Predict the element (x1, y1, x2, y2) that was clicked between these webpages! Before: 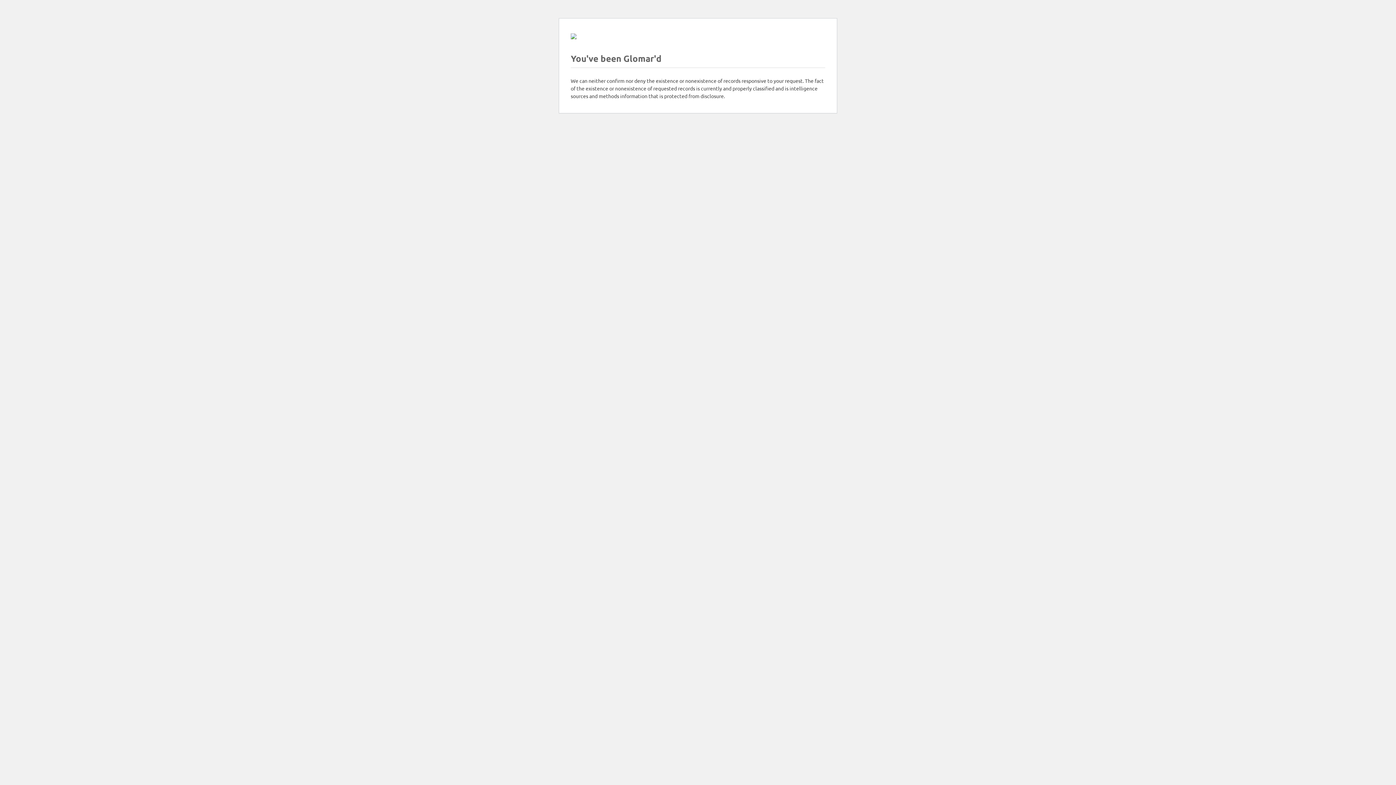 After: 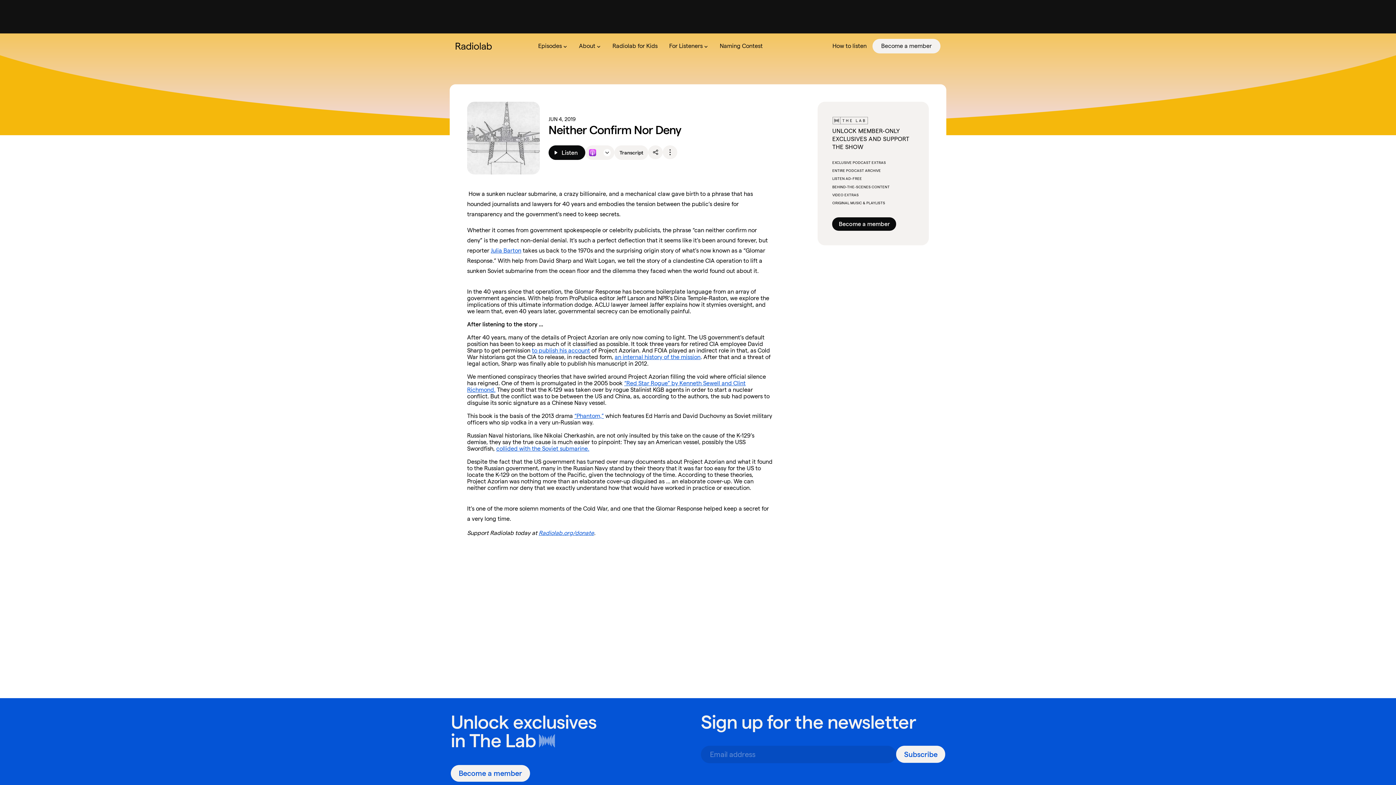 Action: bbox: (570, 33, 576, 40)